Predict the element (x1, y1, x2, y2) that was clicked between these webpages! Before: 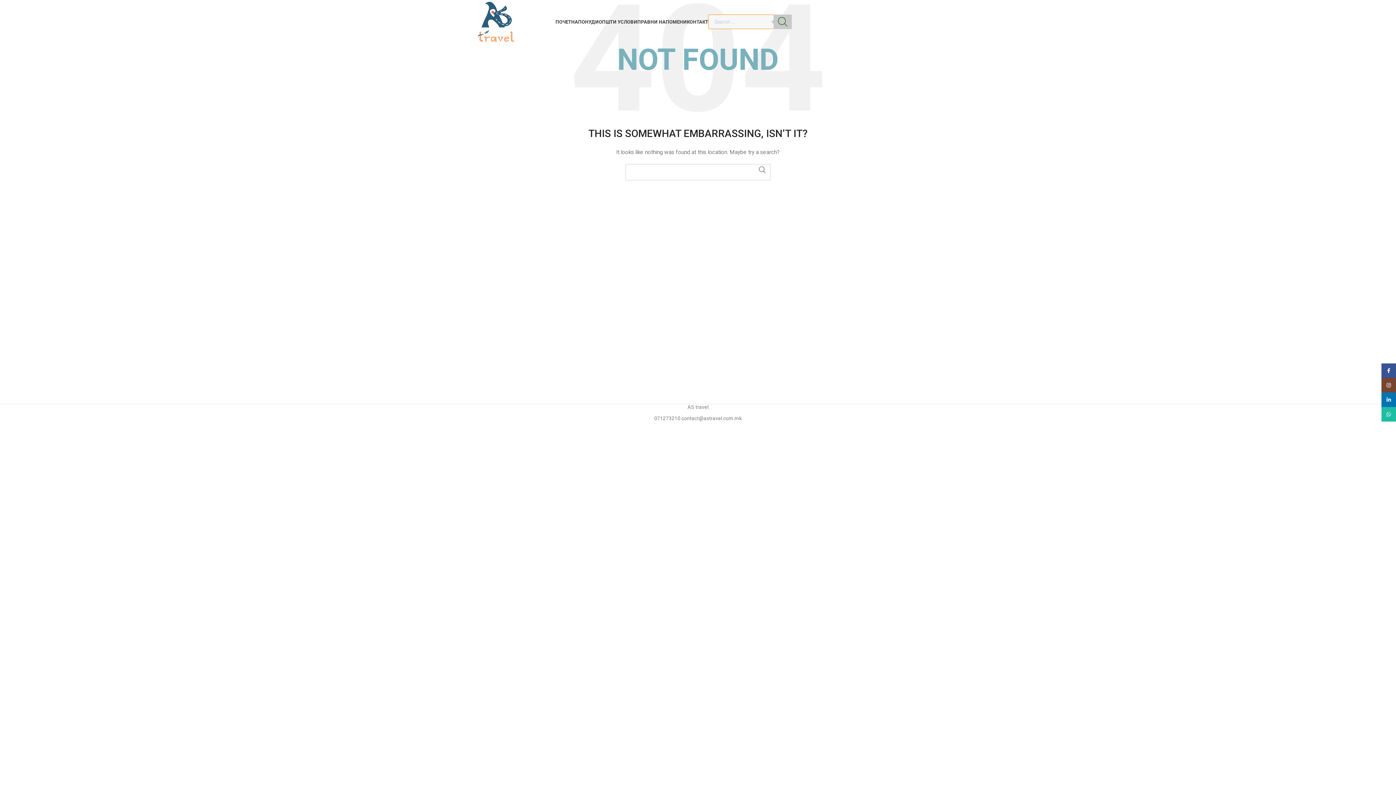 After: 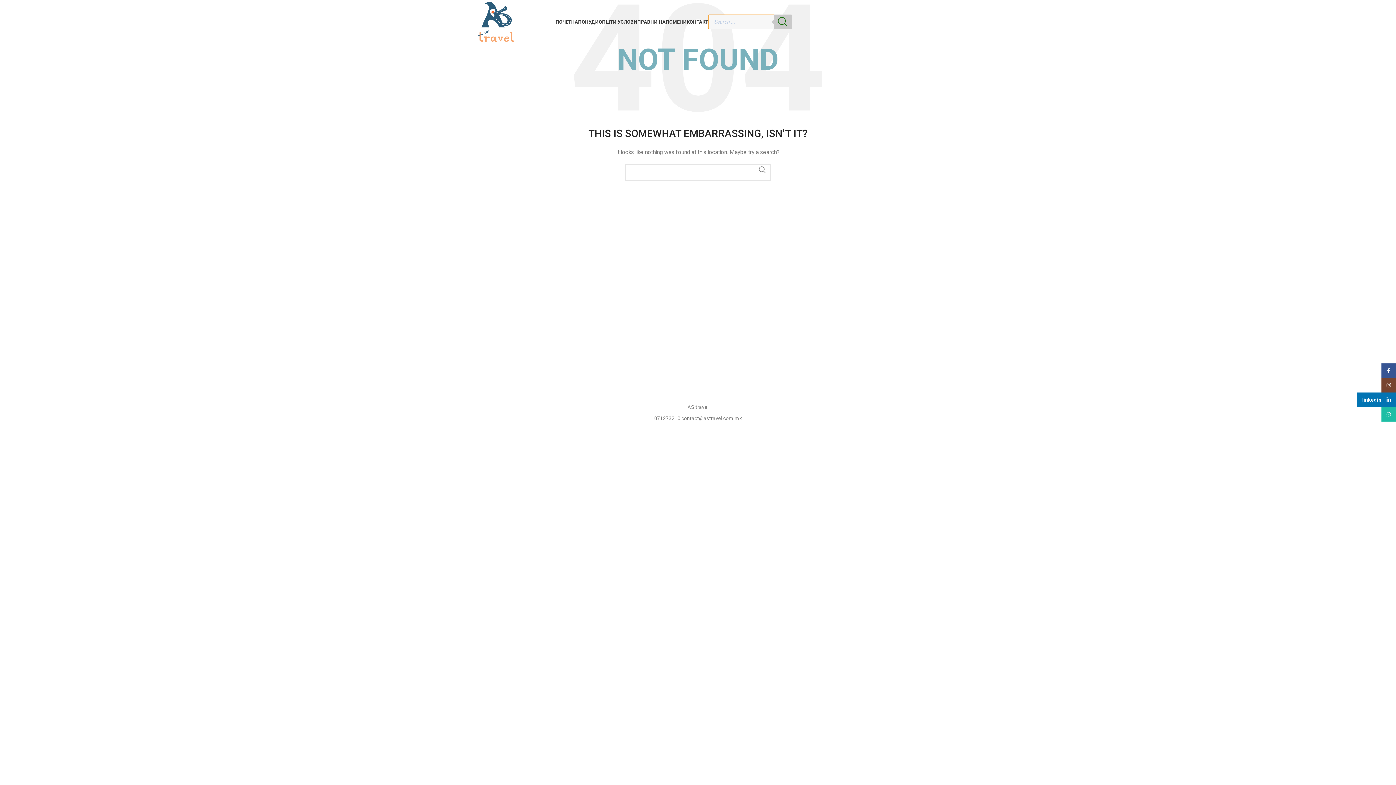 Action: label: Linkedin social link bbox: (1381, 392, 1396, 407)